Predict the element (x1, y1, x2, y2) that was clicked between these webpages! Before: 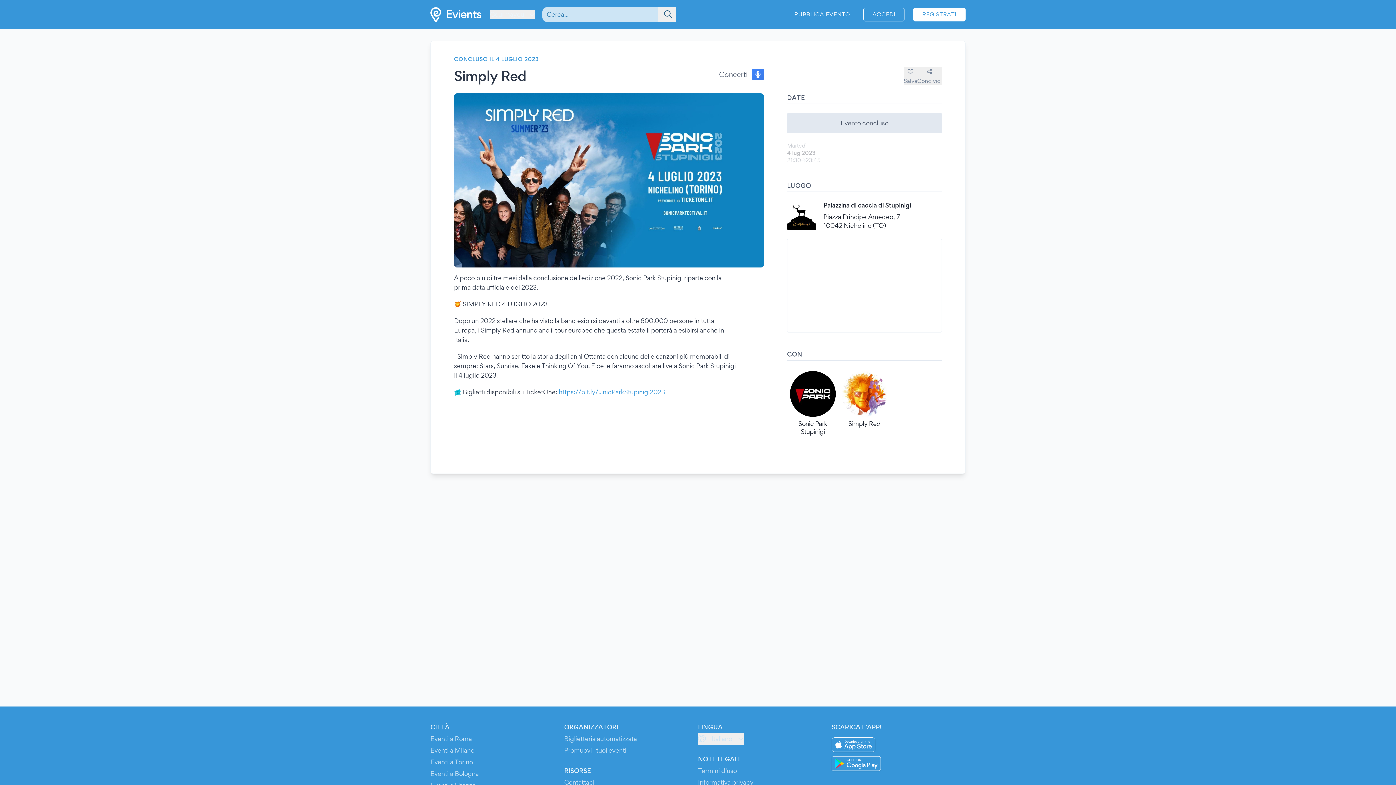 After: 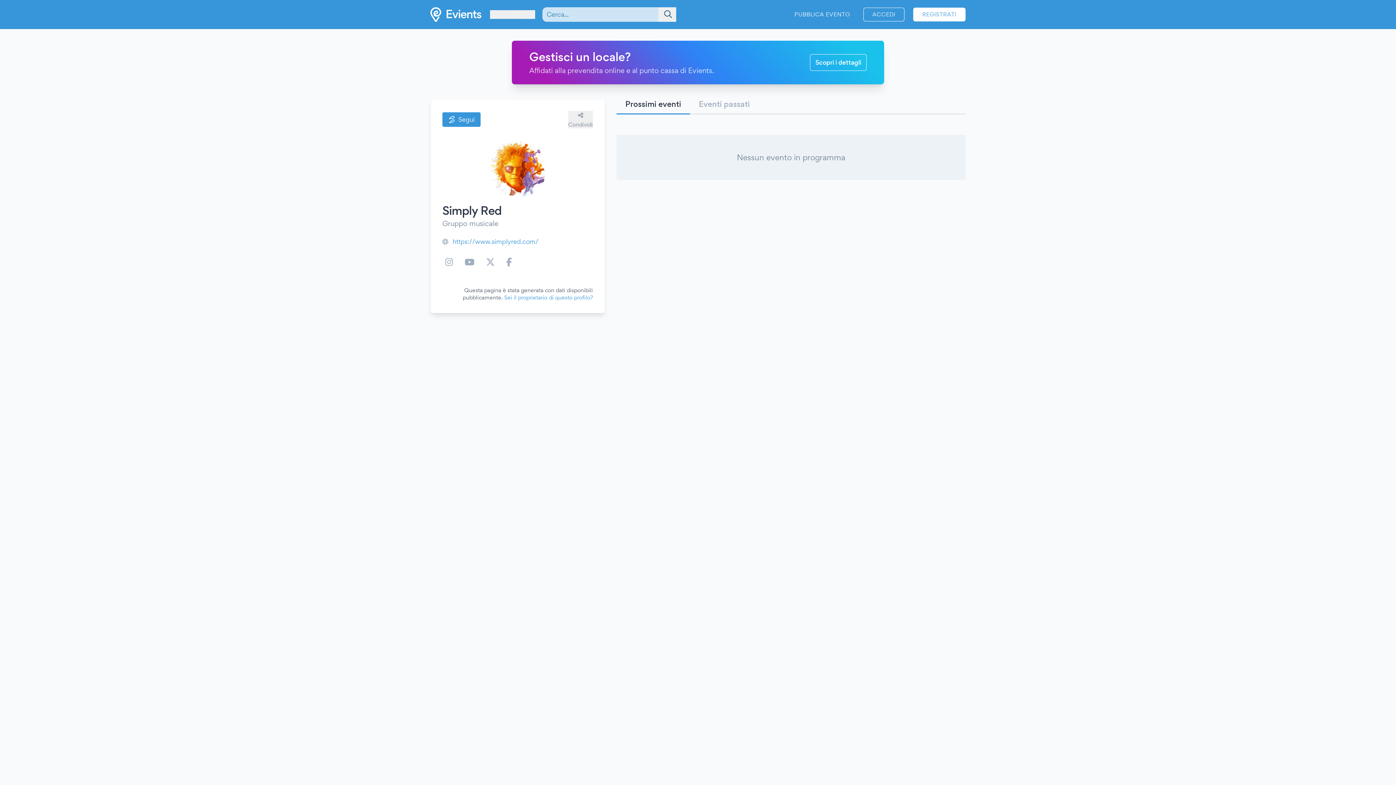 Action: bbox: (841, 371, 887, 441) label: Simply Red